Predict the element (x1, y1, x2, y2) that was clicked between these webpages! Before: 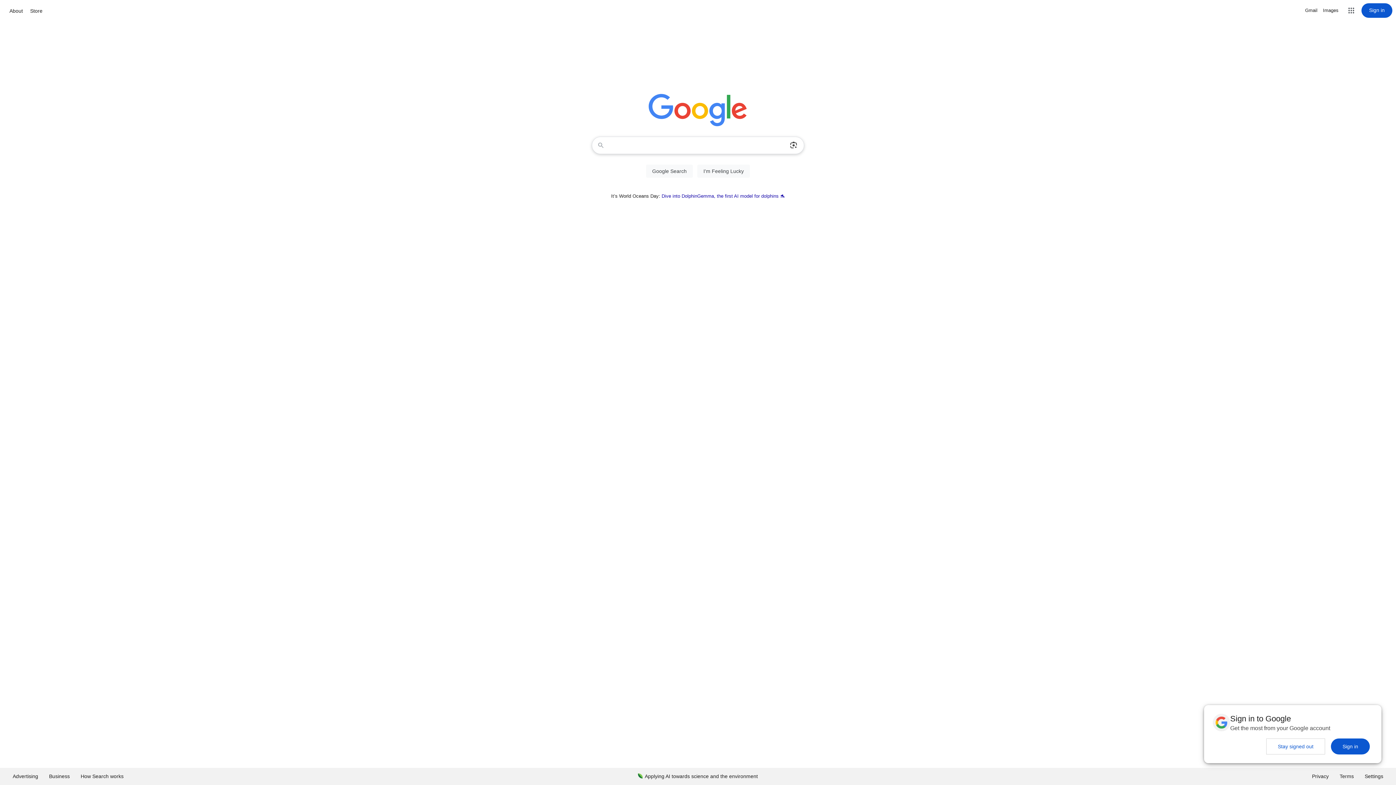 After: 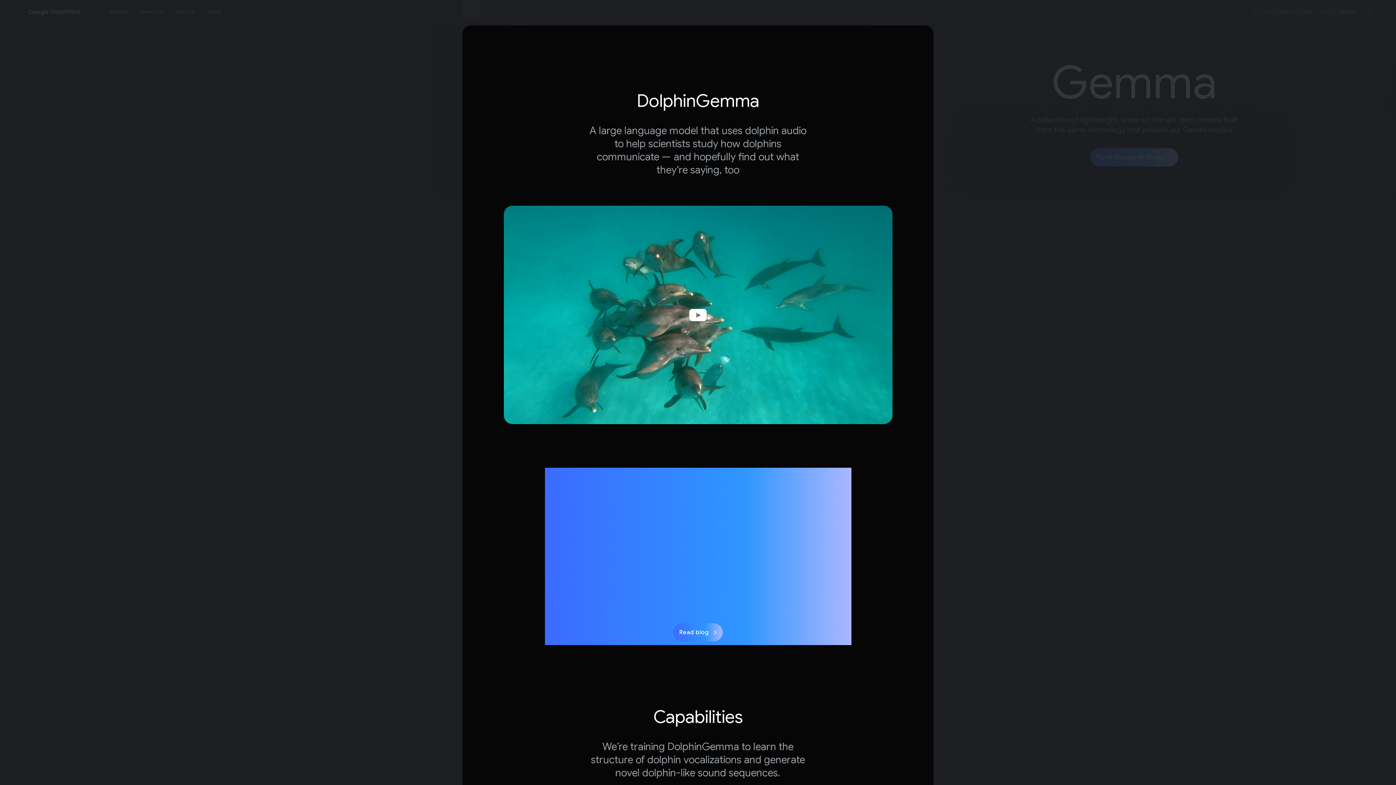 Action: bbox: (661, 193, 785, 198) label: Dive into DolphinGemma, the first AI model for dolphins 🐬